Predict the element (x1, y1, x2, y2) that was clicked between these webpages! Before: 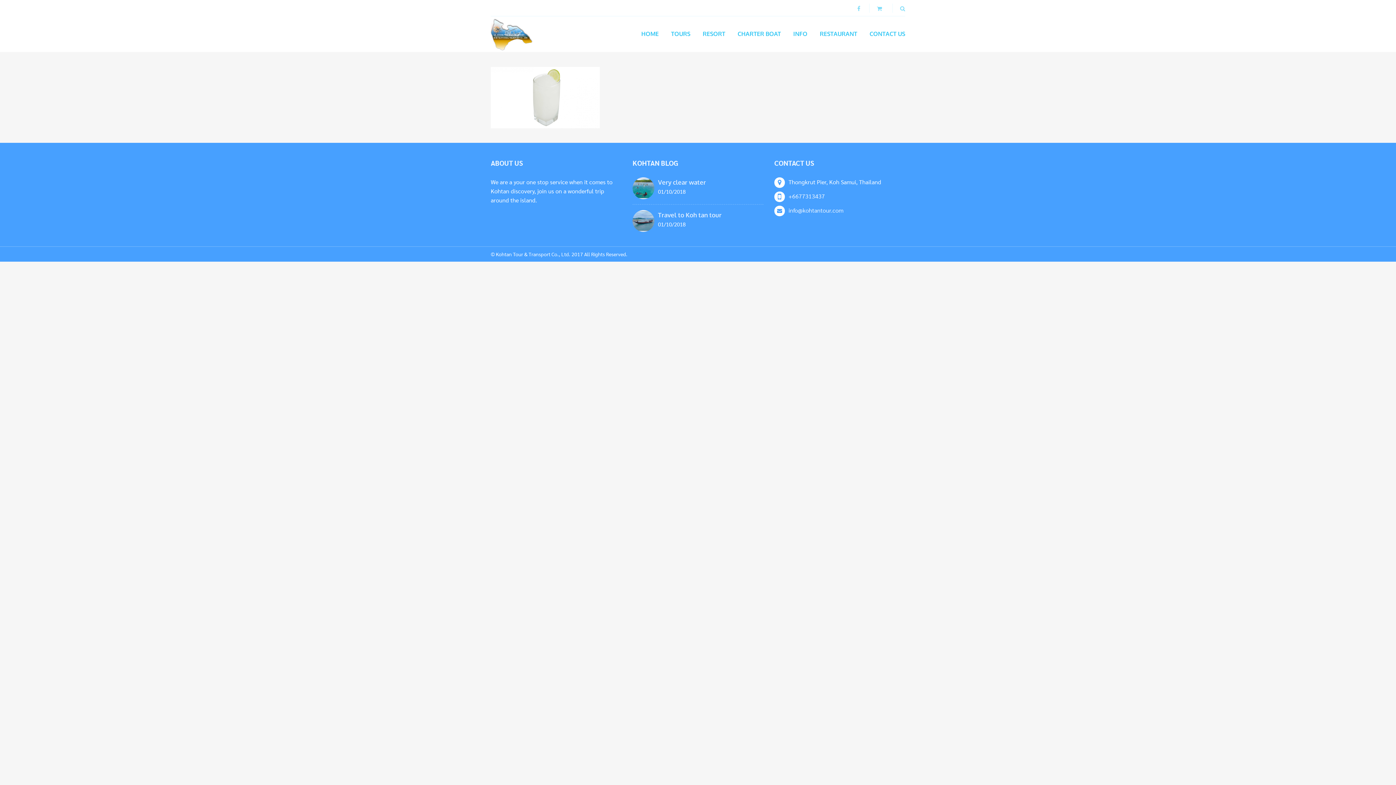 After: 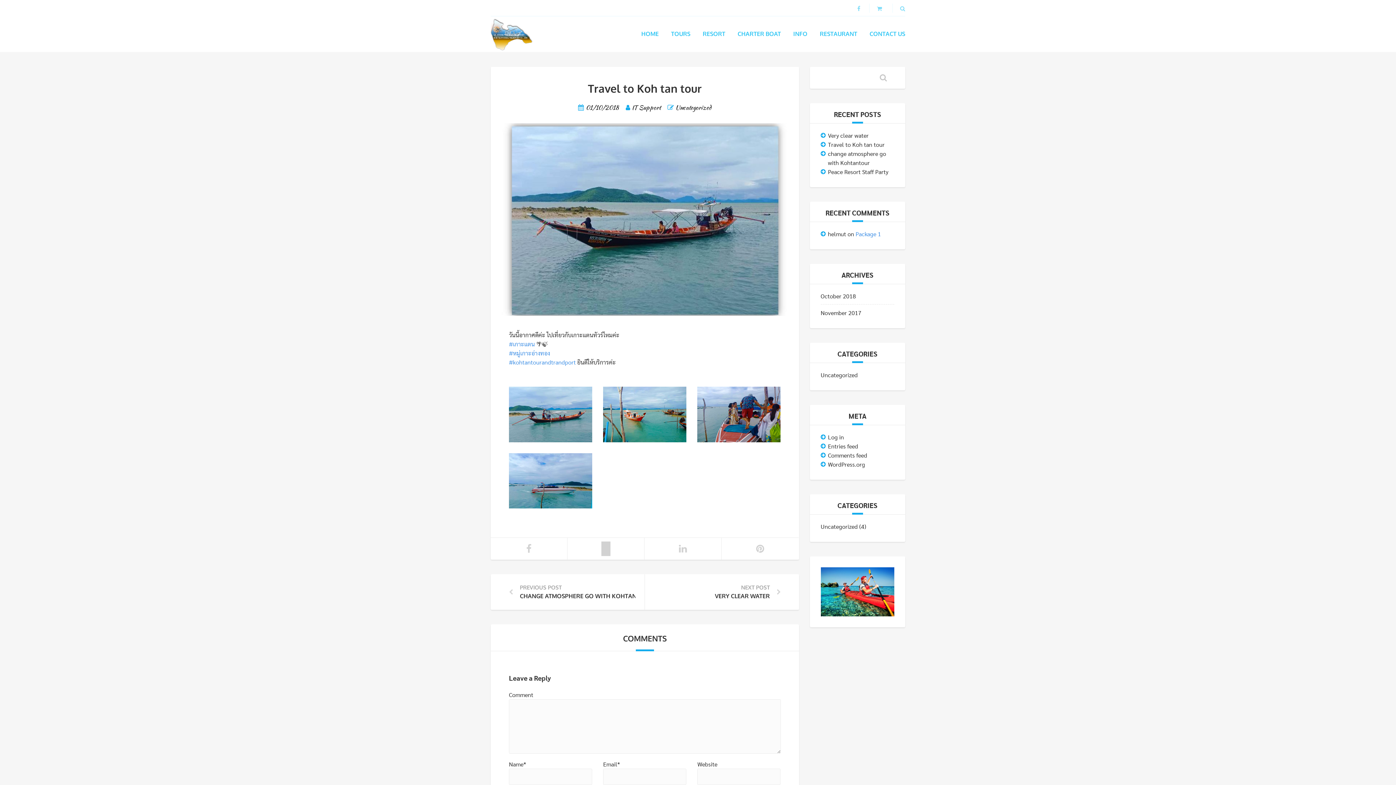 Action: bbox: (632, 210, 654, 231)